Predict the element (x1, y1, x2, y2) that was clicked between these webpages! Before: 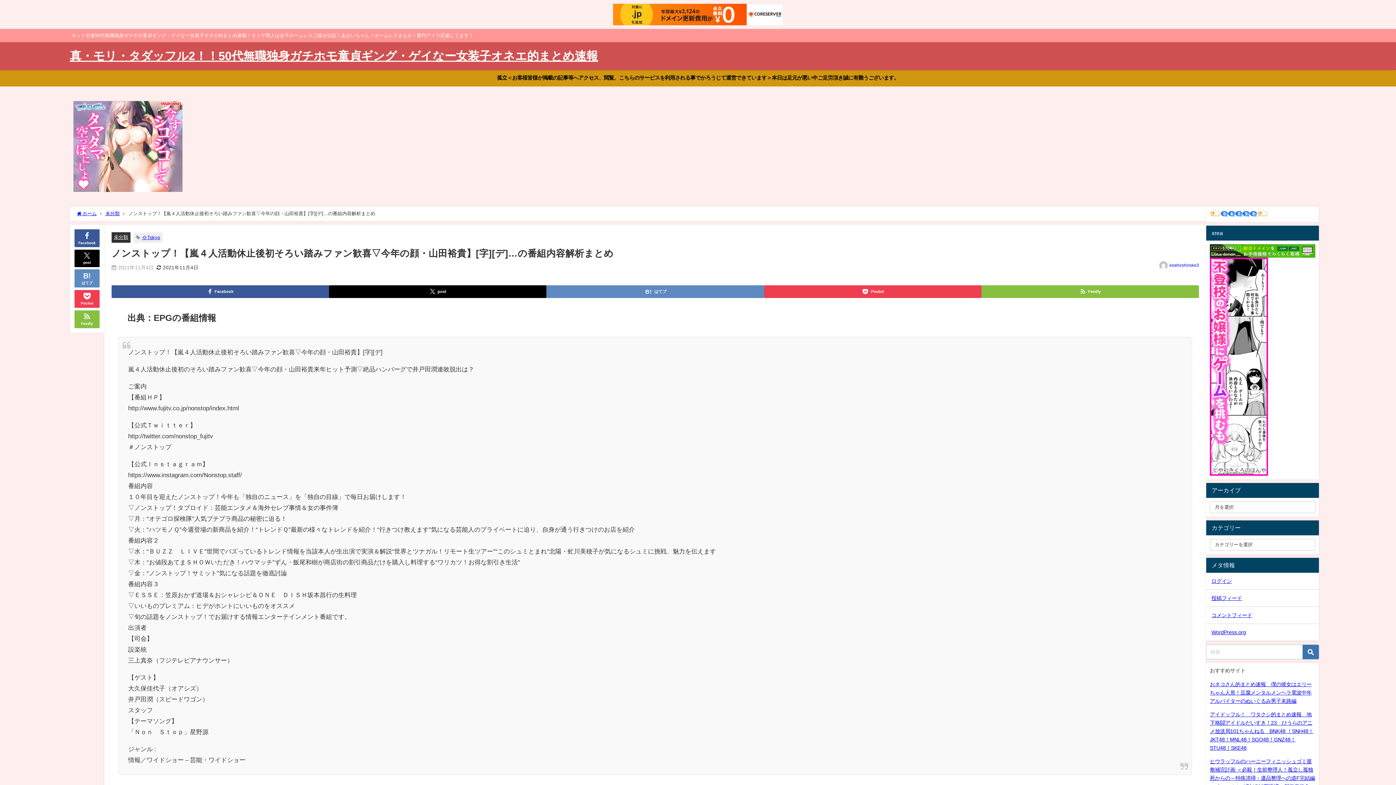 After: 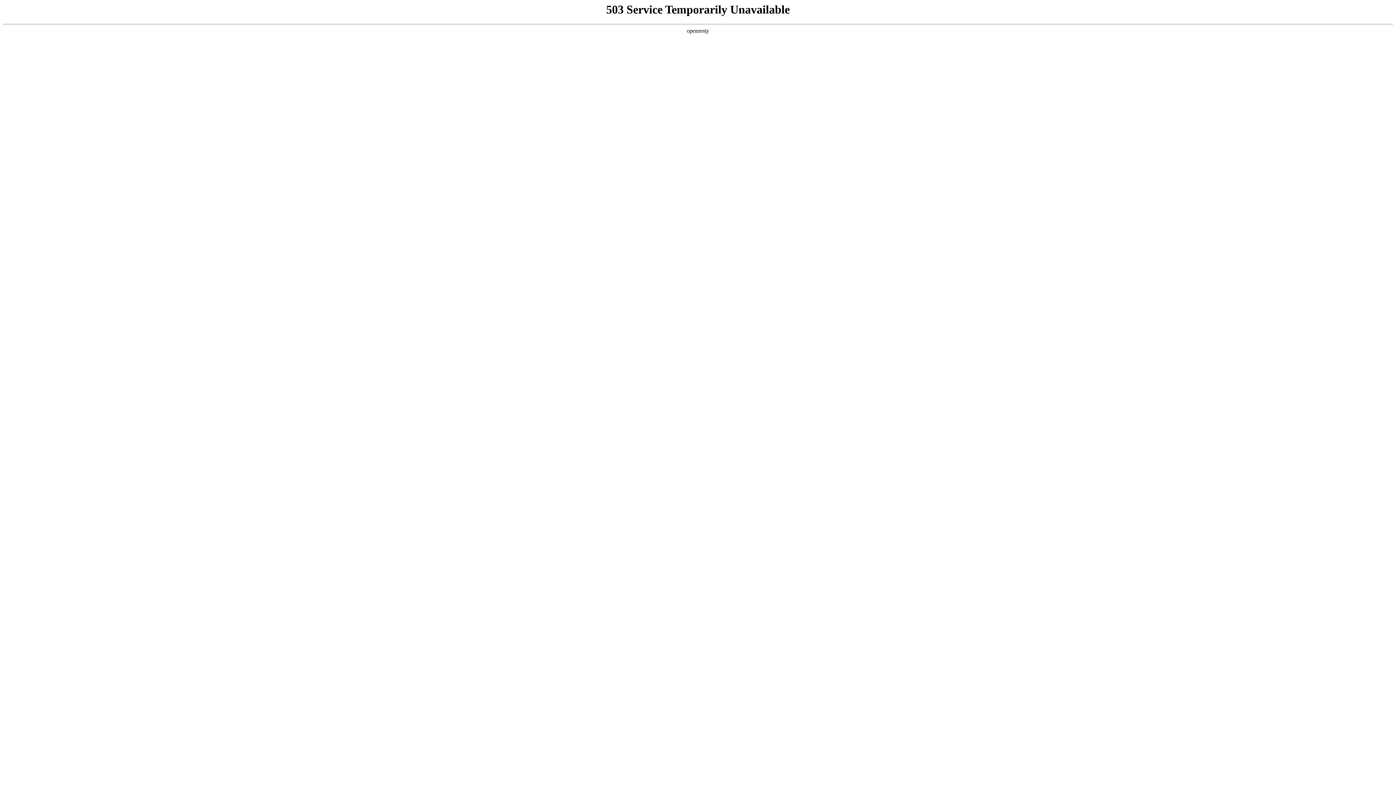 Action: bbox: (0, 70, 1396, 86) label: 孤立＜お客様皆様が掲載の記事等へアクセス、閲覧、こちらのサービスを利用される事でかろうじて運営できています＞本日は足元が悪い中ご足労頂き誠に有難うございます。